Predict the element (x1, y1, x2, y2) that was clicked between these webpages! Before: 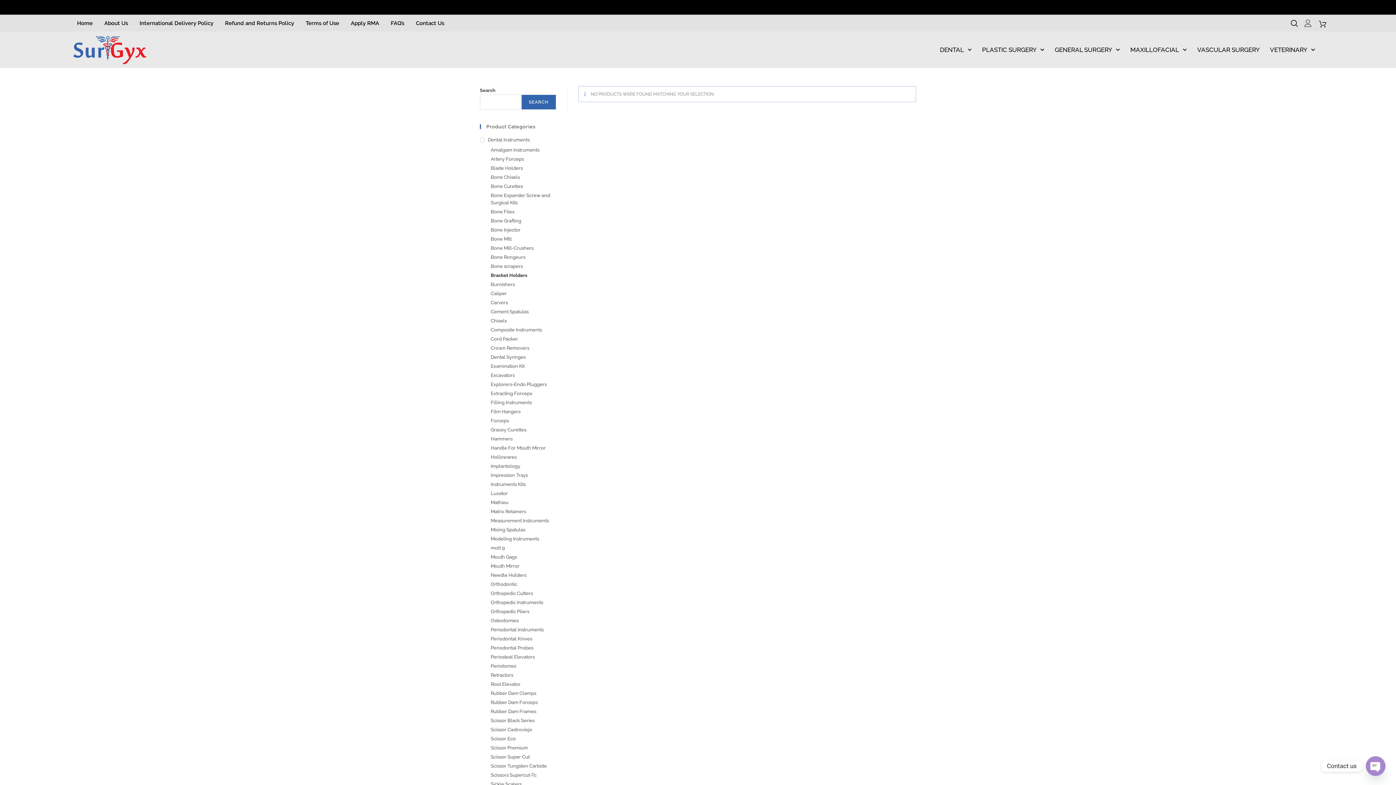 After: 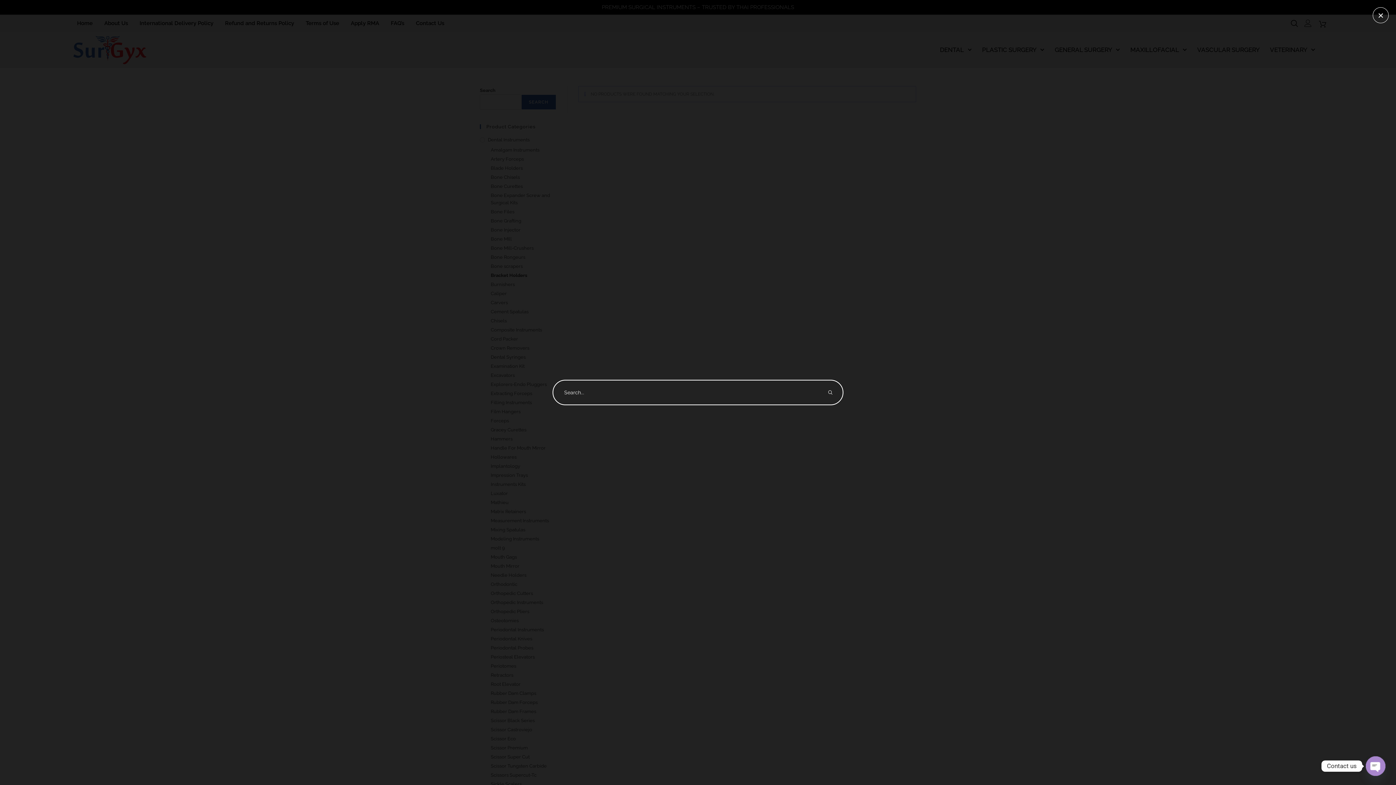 Action: bbox: (1288, 16, 1302, 30) label: navsearch-button